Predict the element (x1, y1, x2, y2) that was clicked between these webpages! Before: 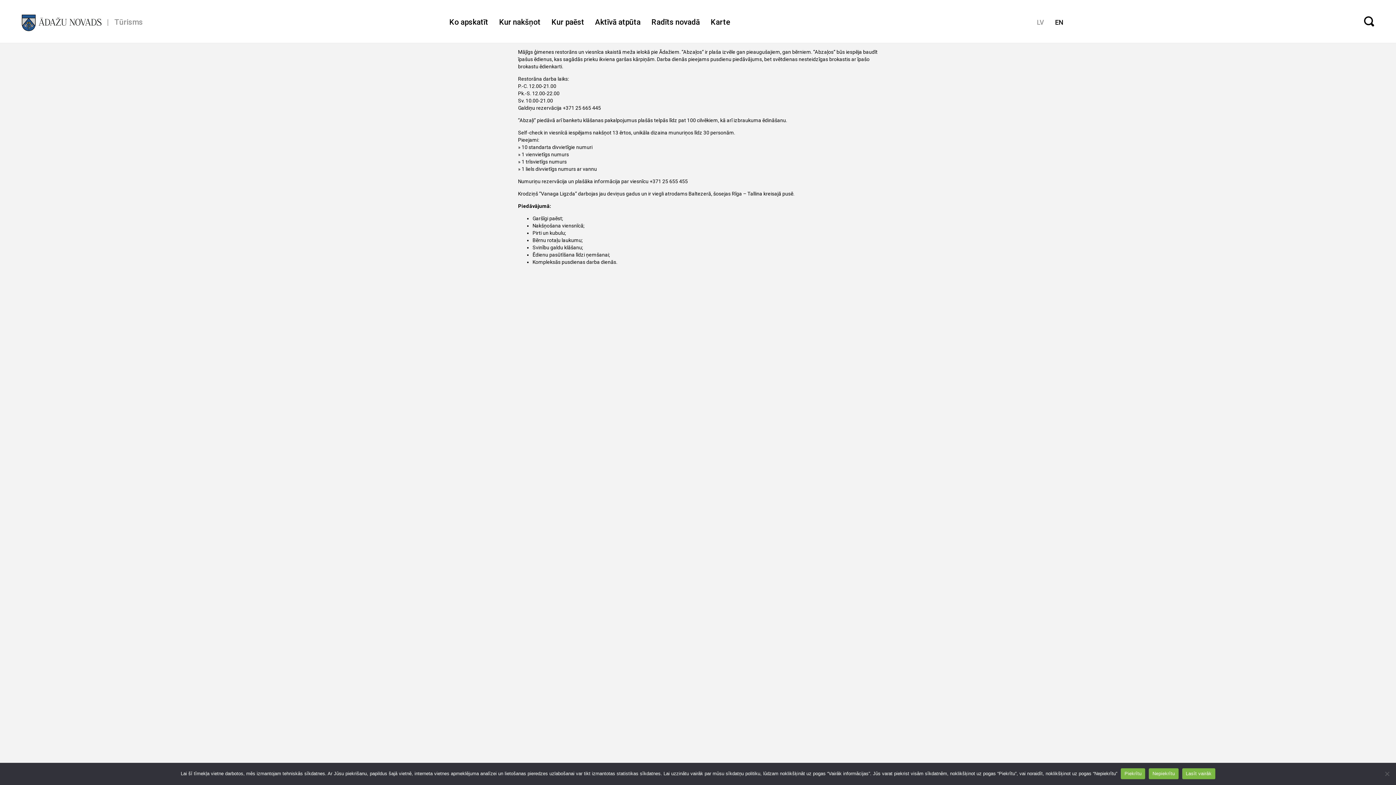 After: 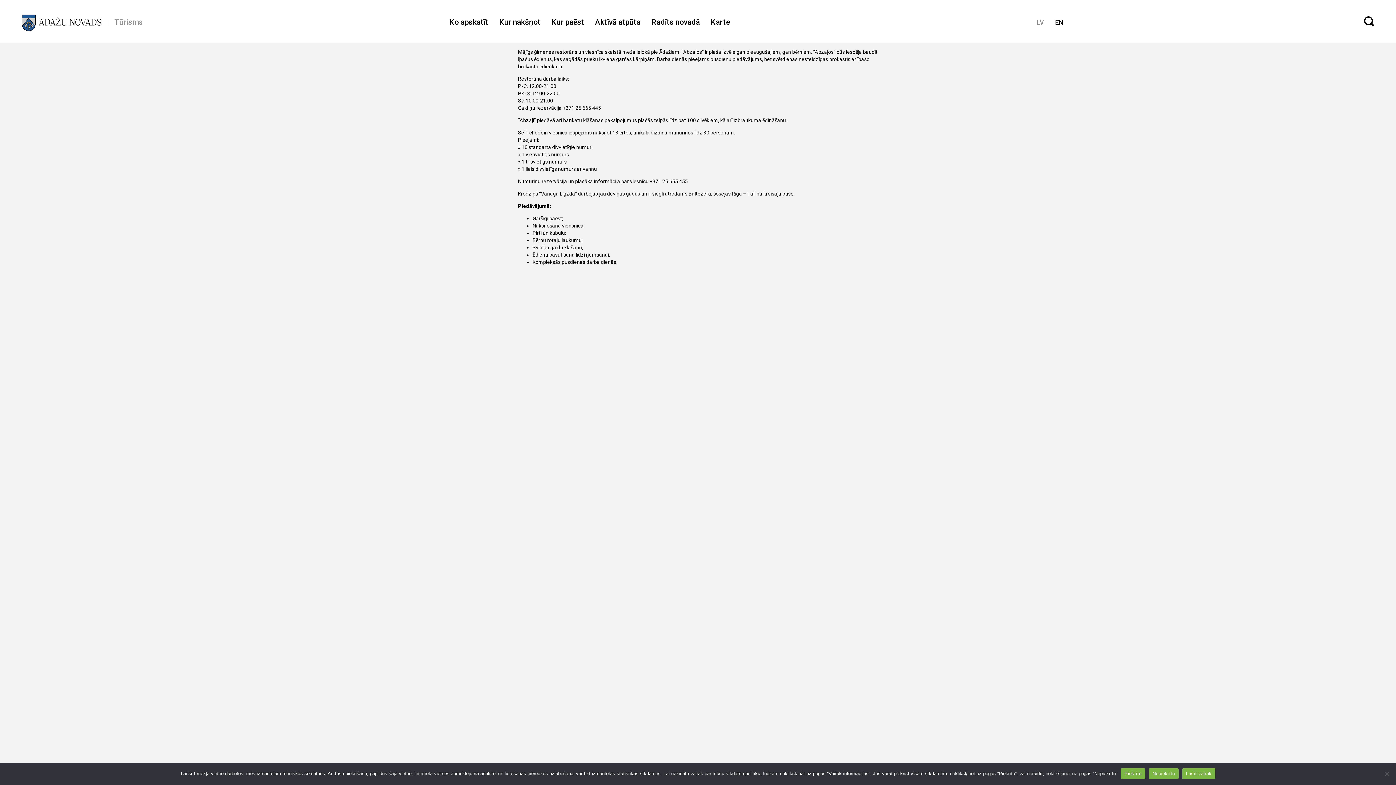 Action: bbox: (1182, 768, 1215, 779) label: Lasīt vairāk